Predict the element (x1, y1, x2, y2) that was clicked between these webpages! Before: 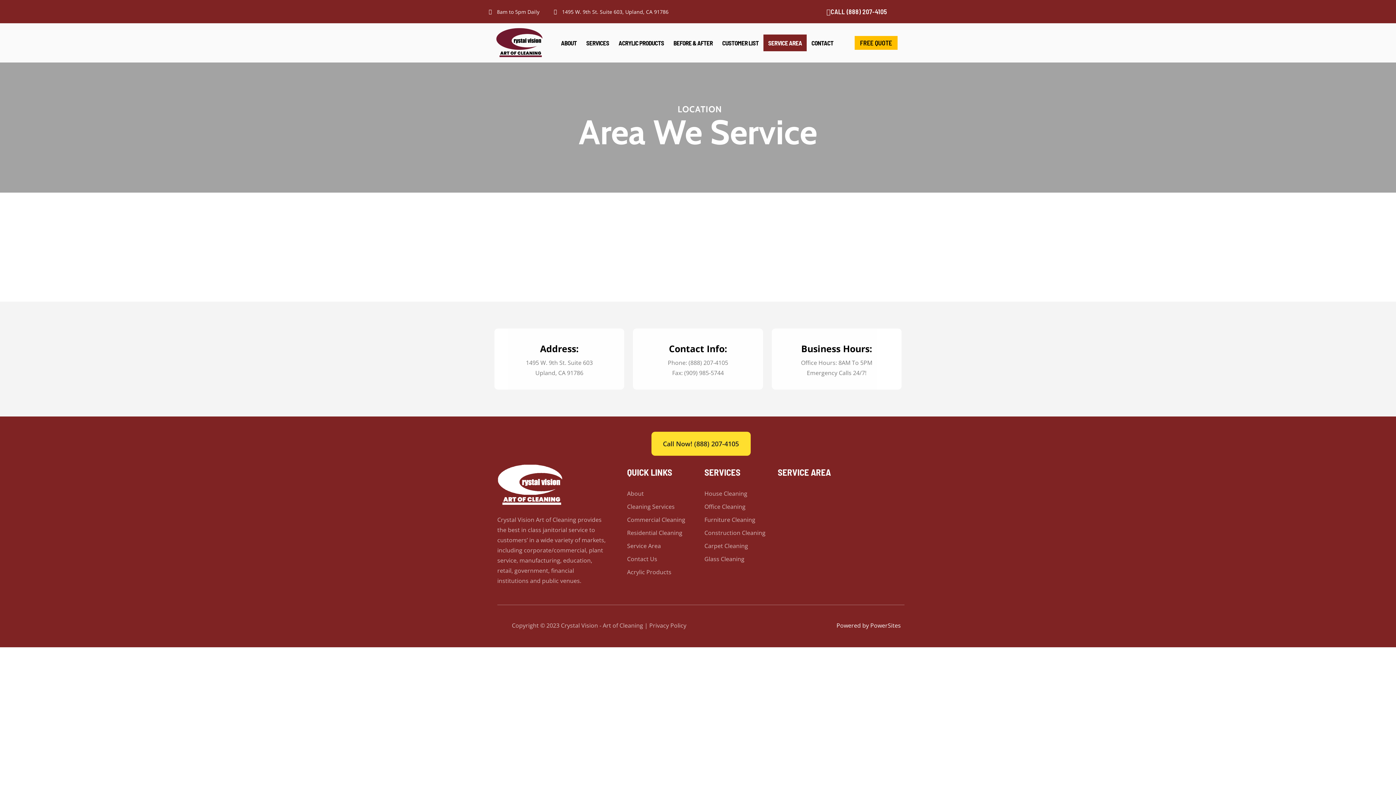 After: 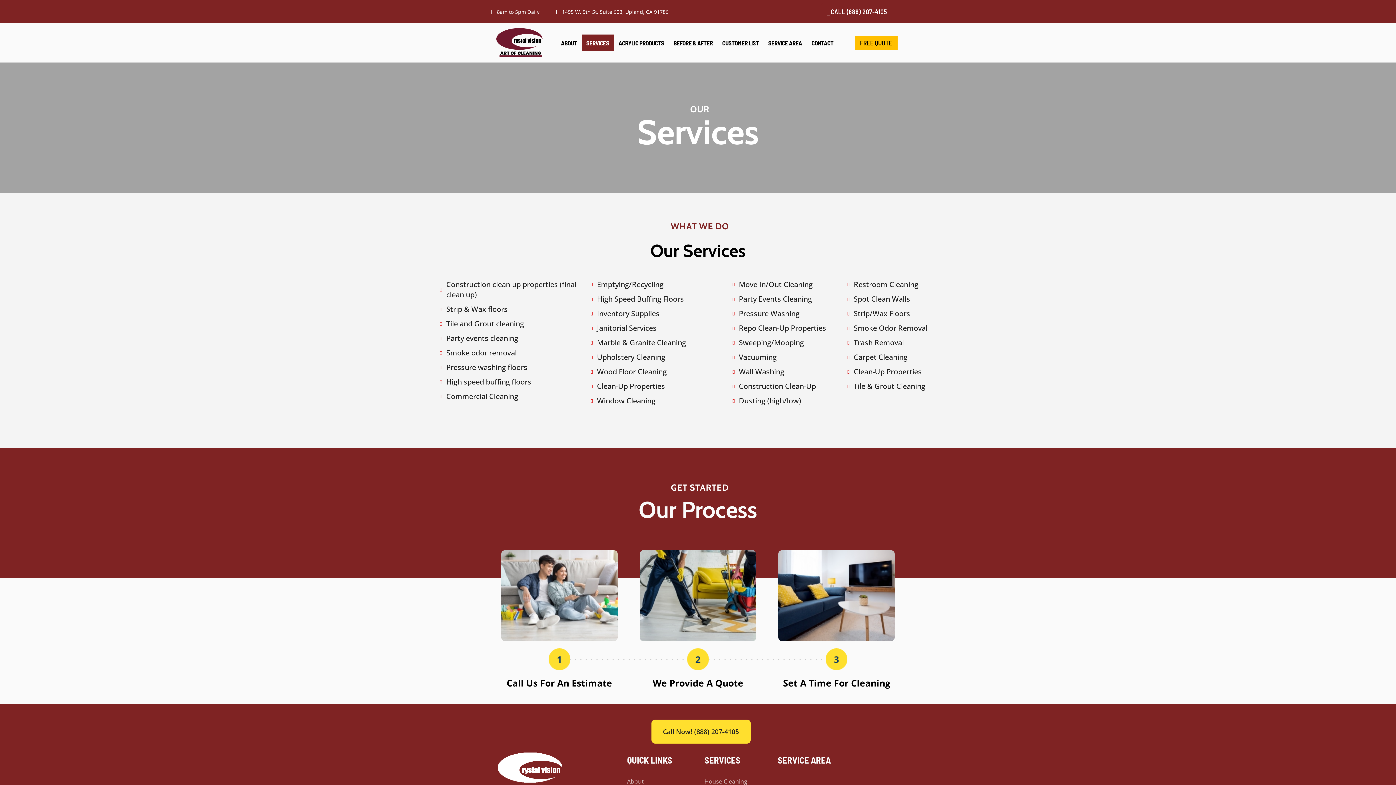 Action: bbox: (581, 34, 614, 51) label: SERVICES